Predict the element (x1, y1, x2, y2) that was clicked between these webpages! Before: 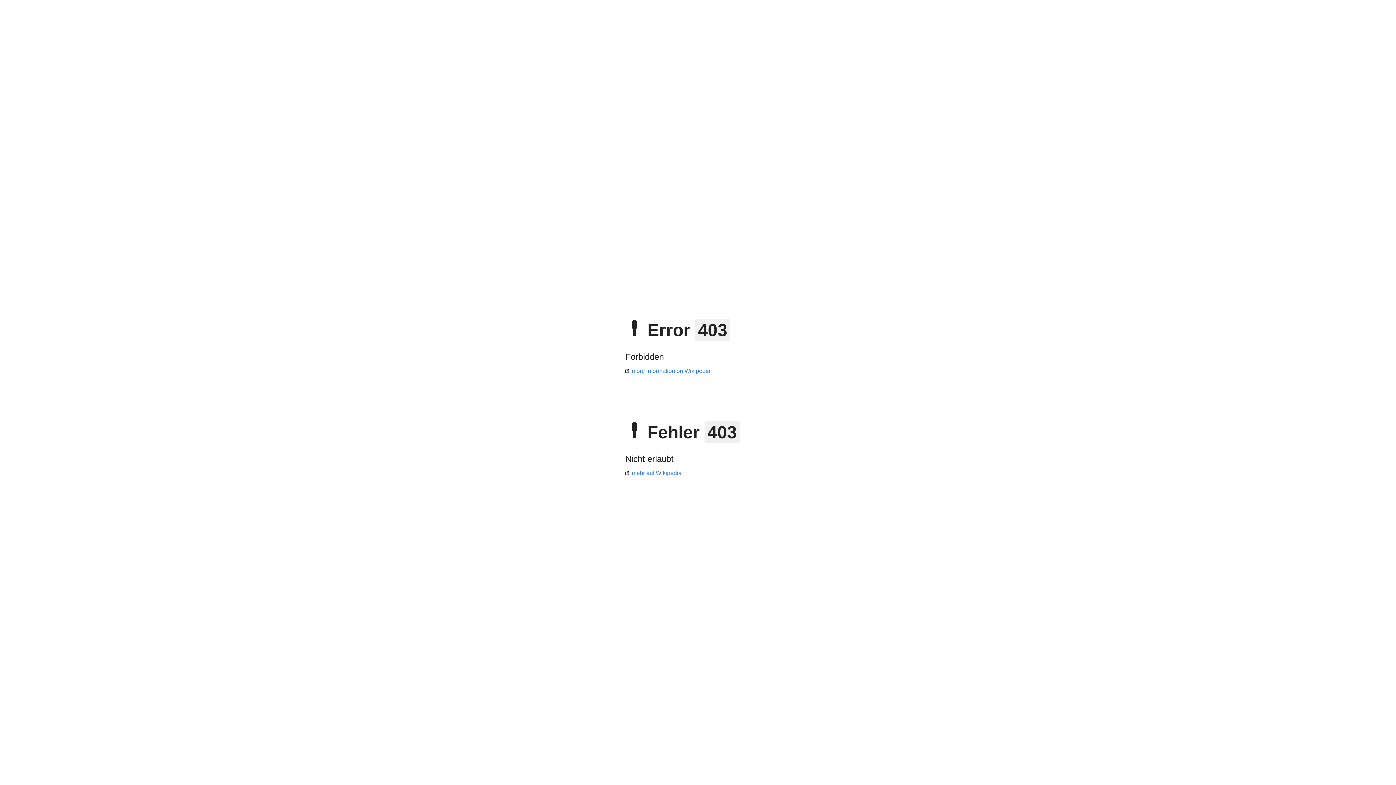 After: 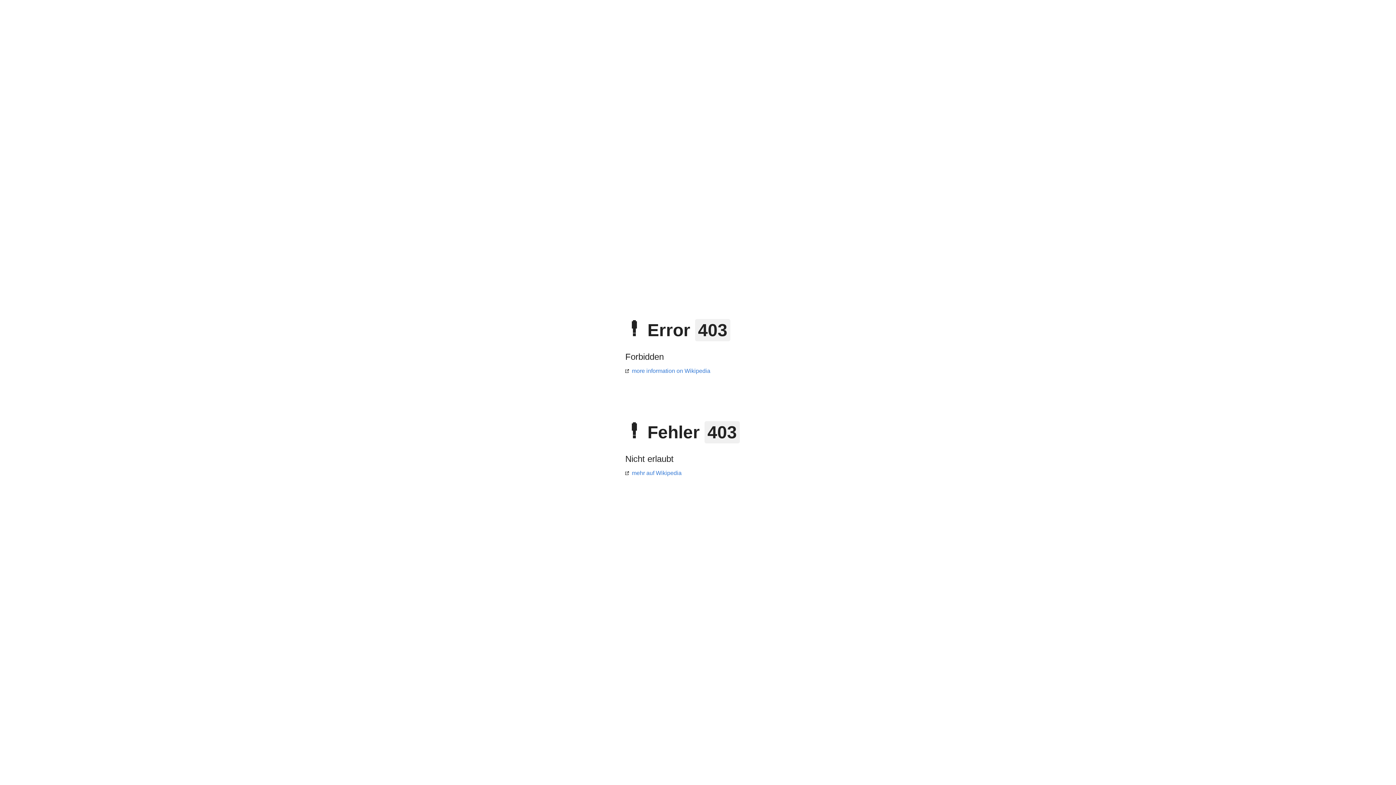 Action: bbox: (625, 368, 710, 374) label: more information on Wikipedia